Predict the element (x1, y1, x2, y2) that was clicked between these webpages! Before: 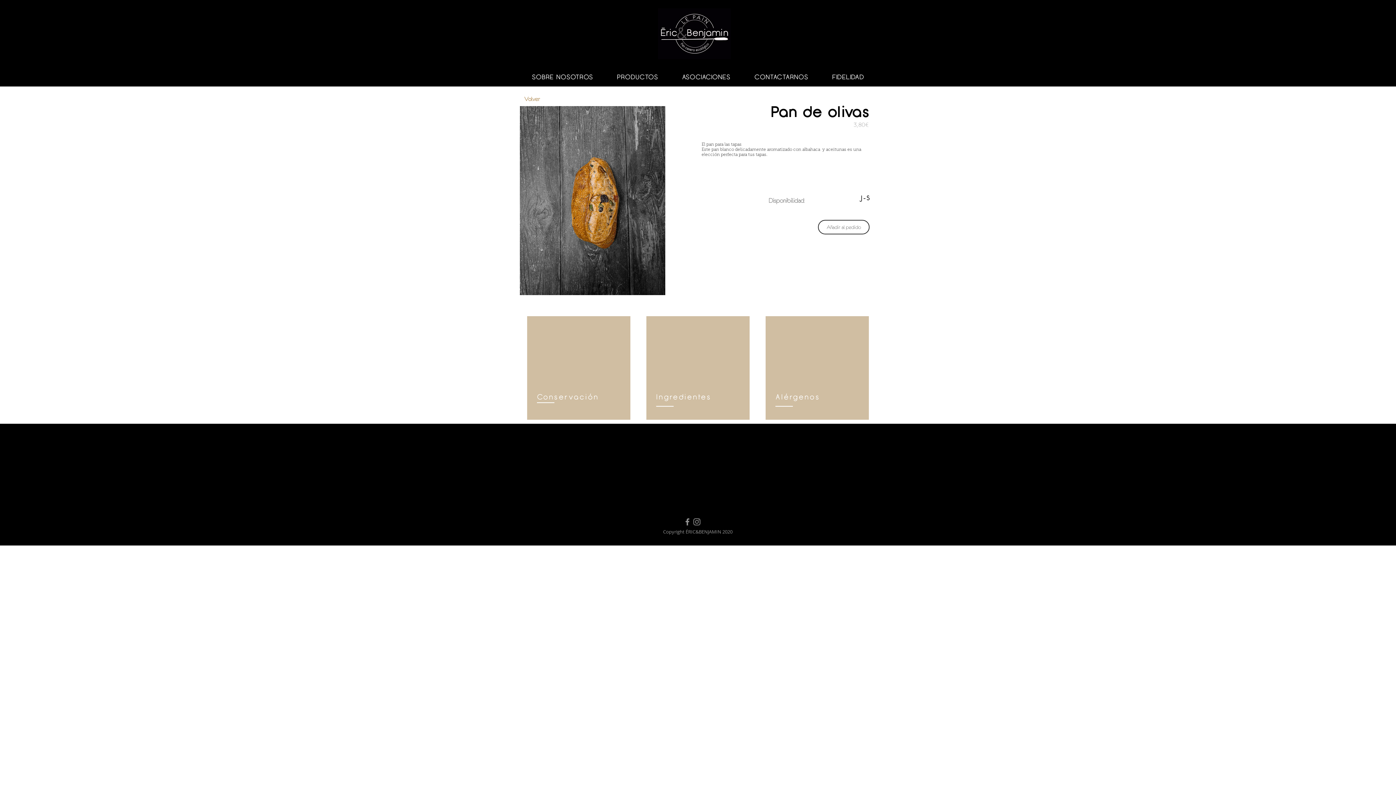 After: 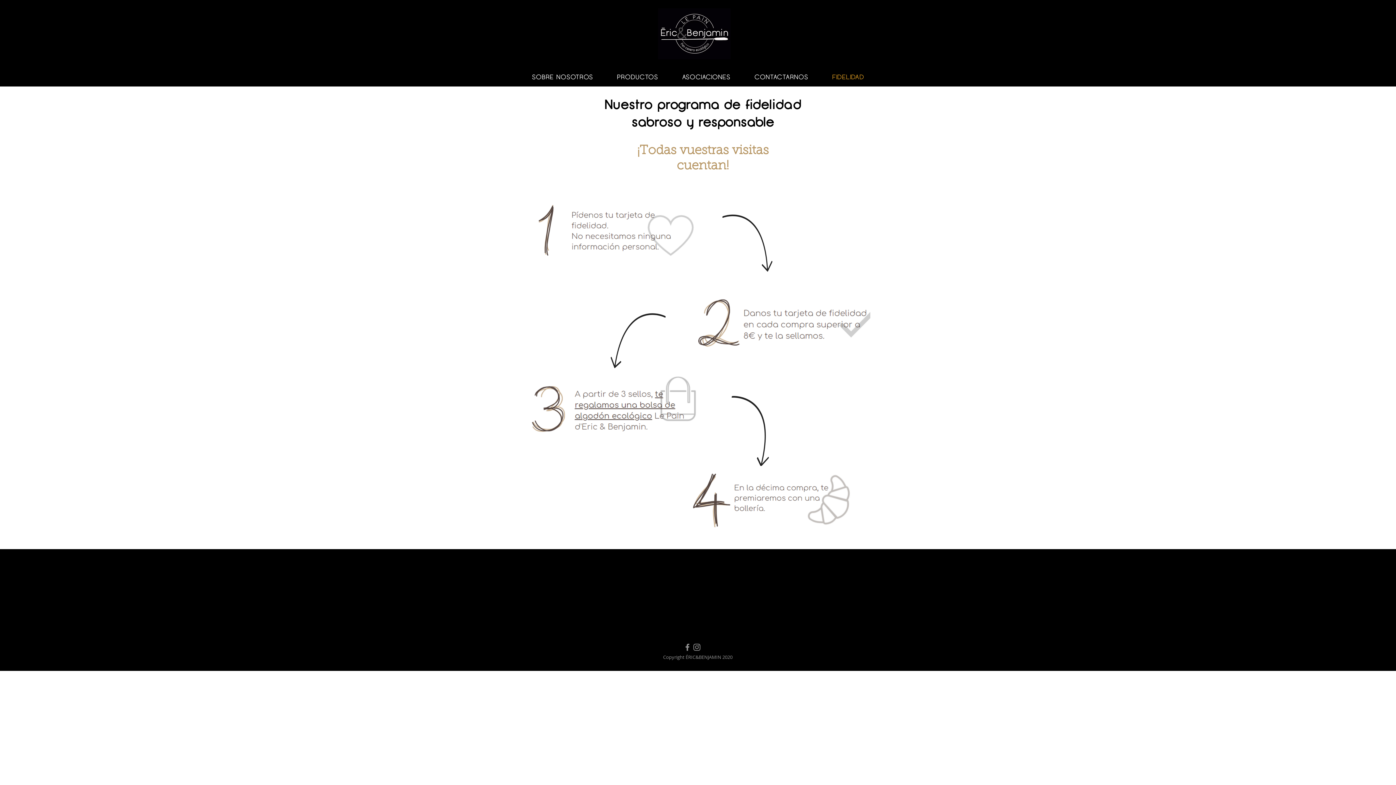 Action: bbox: (820, 68, 876, 86) label: FIDELIDAD